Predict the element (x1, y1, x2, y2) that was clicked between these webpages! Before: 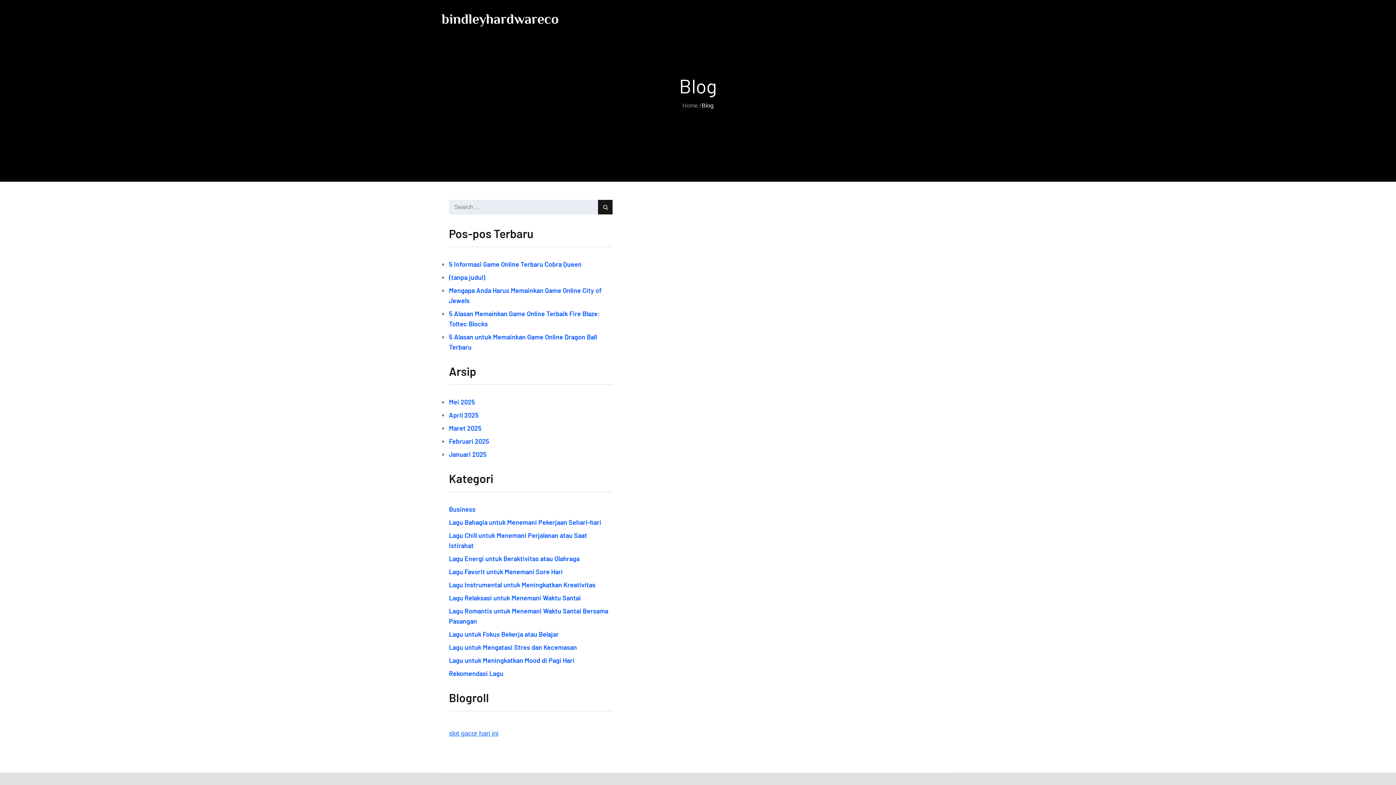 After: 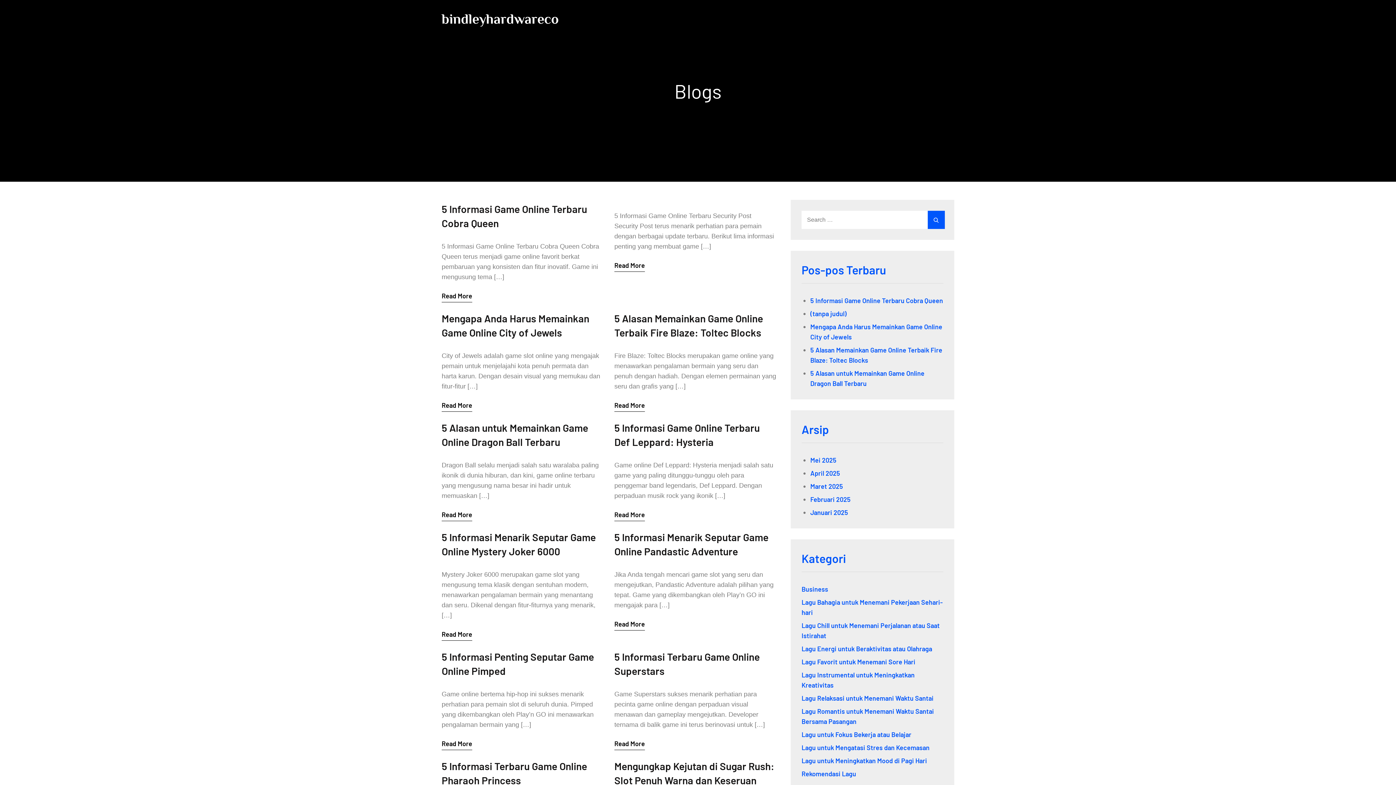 Action: label: bindleyhardwareco bbox: (441, 11, 558, 26)